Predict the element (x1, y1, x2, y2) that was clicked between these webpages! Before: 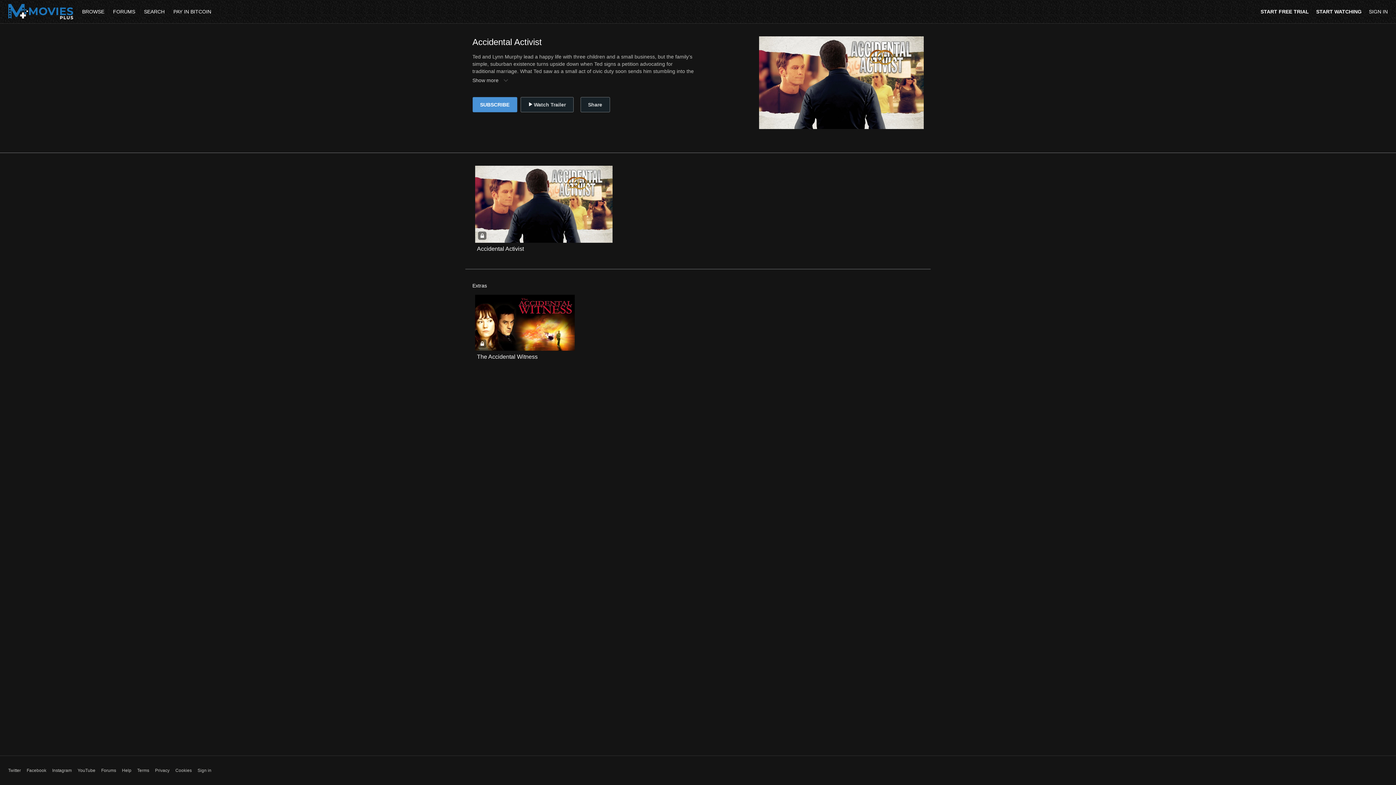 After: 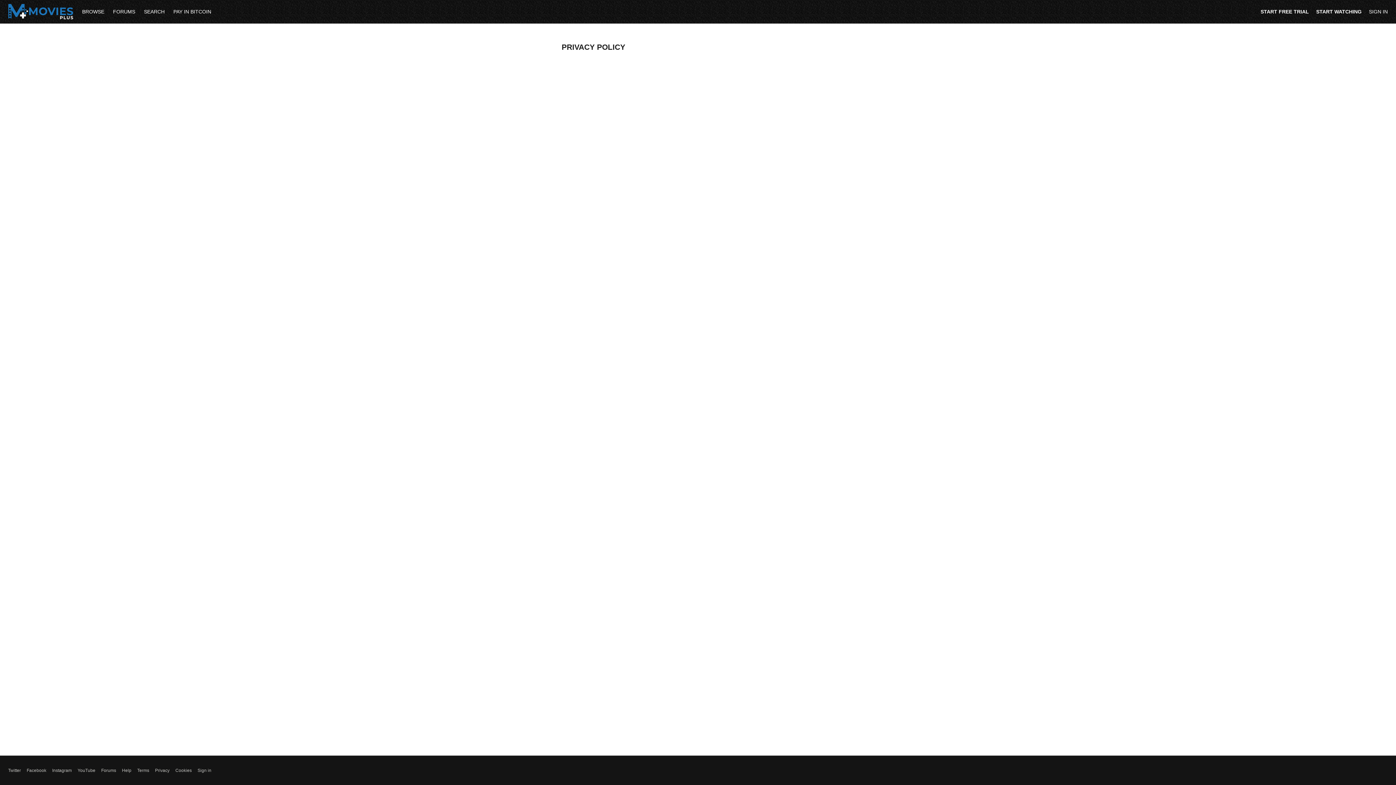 Action: label: Privacy bbox: (155, 767, 169, 774)